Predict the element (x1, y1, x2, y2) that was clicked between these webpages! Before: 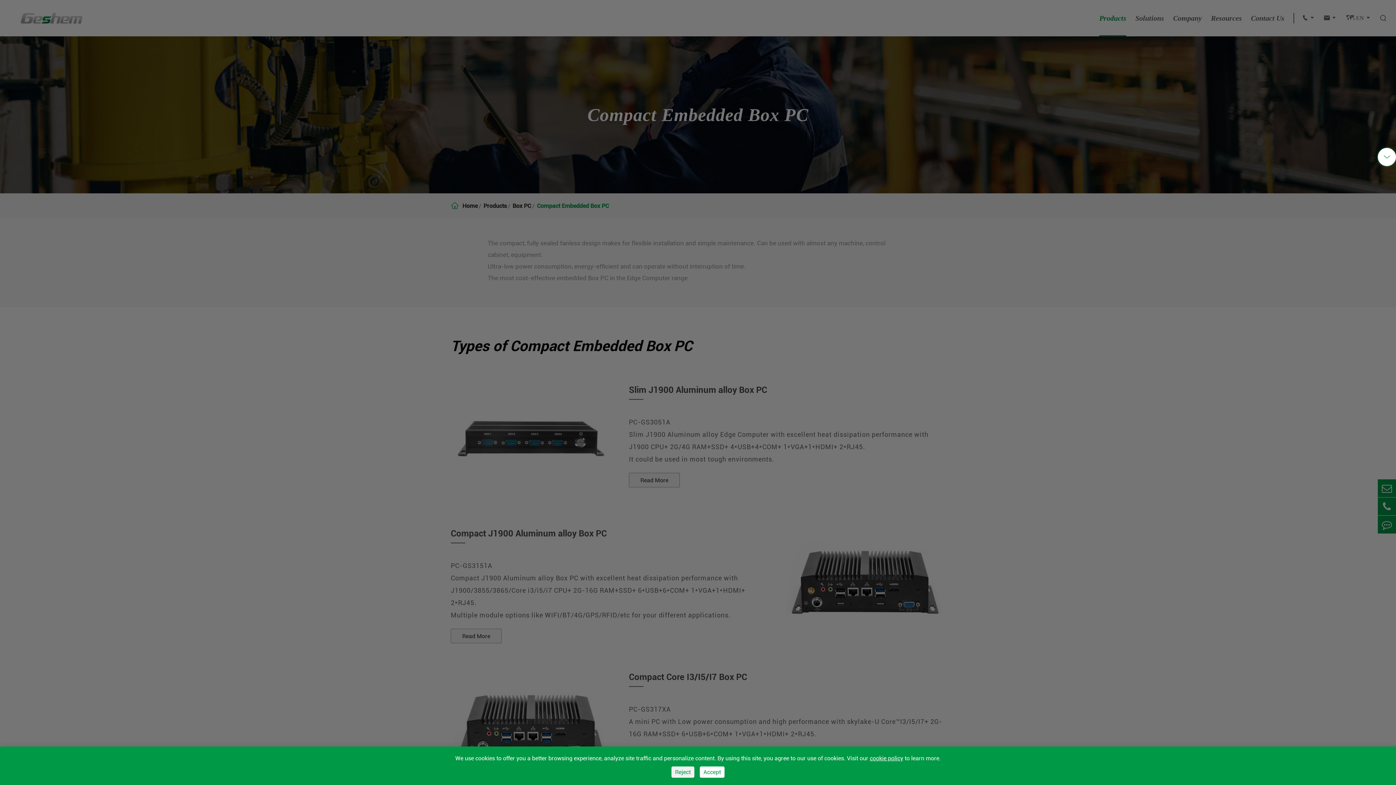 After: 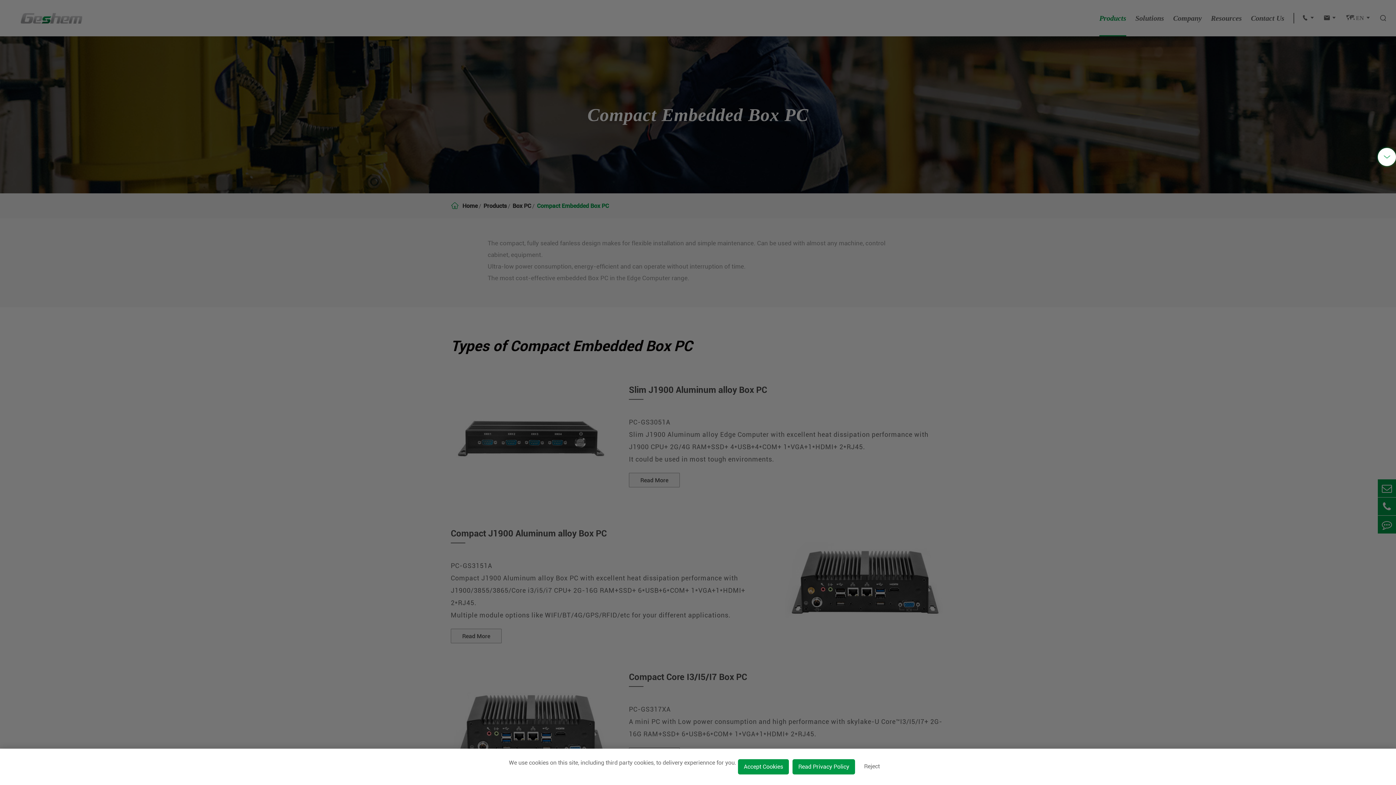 Action: label: Accept bbox: (700, 766, 724, 778)